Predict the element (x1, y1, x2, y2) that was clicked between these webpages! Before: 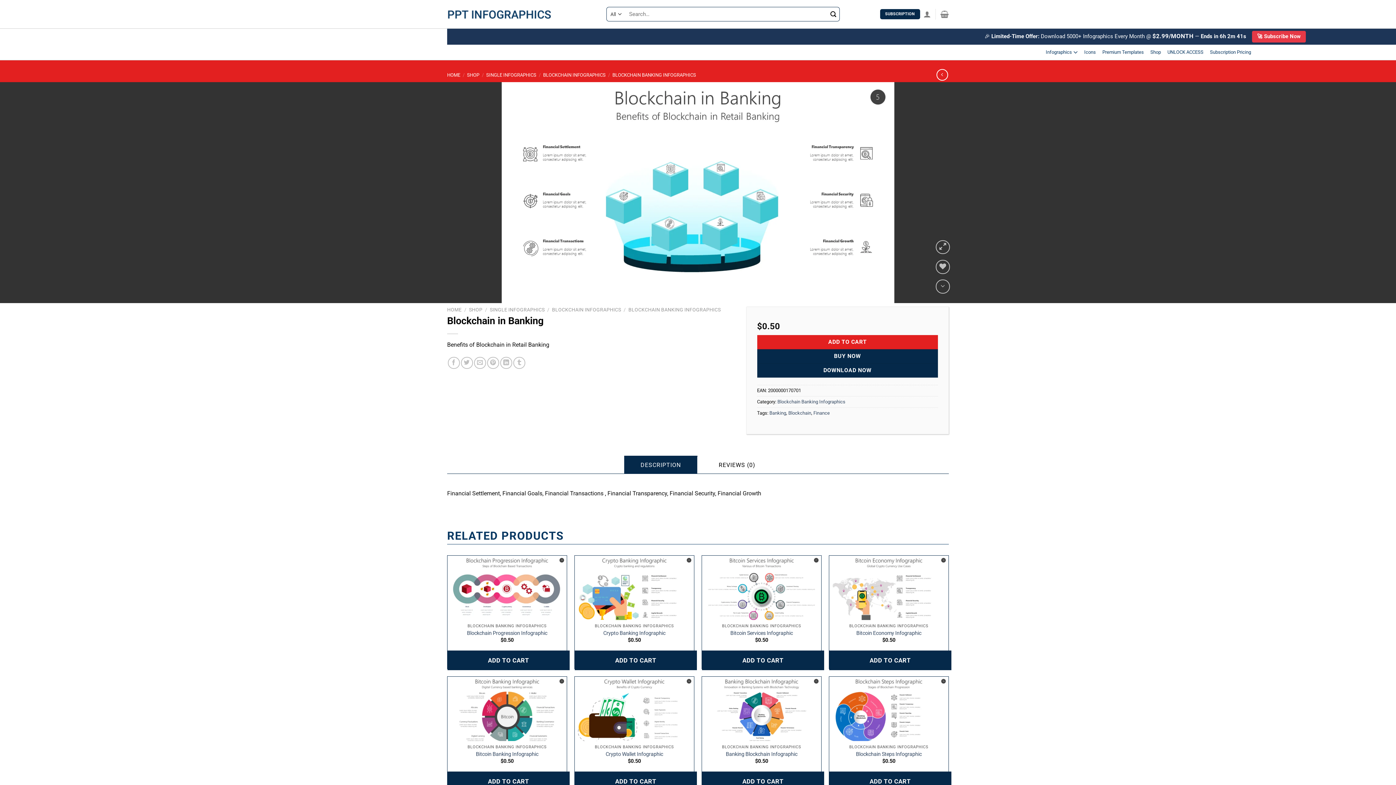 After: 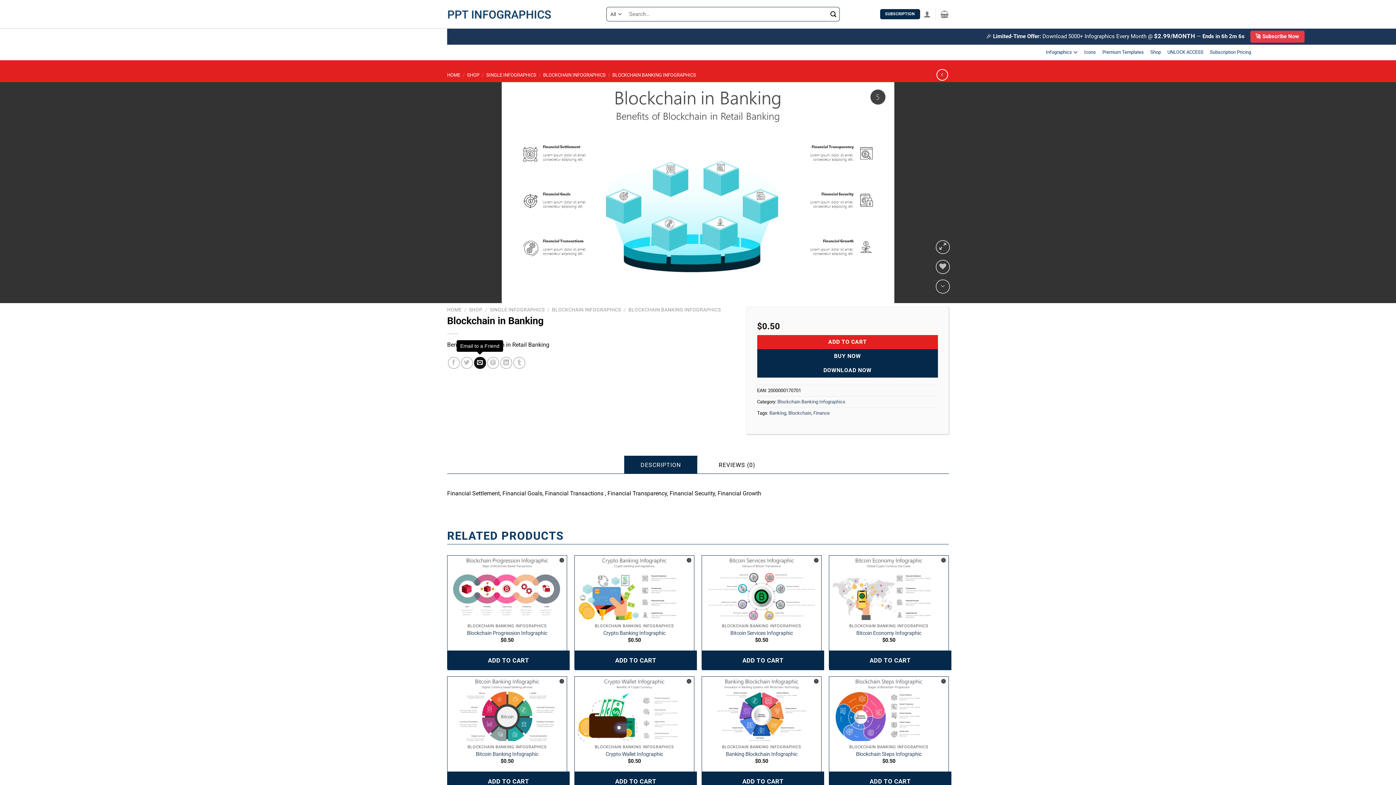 Action: label: Email to a Friend bbox: (474, 357, 486, 369)